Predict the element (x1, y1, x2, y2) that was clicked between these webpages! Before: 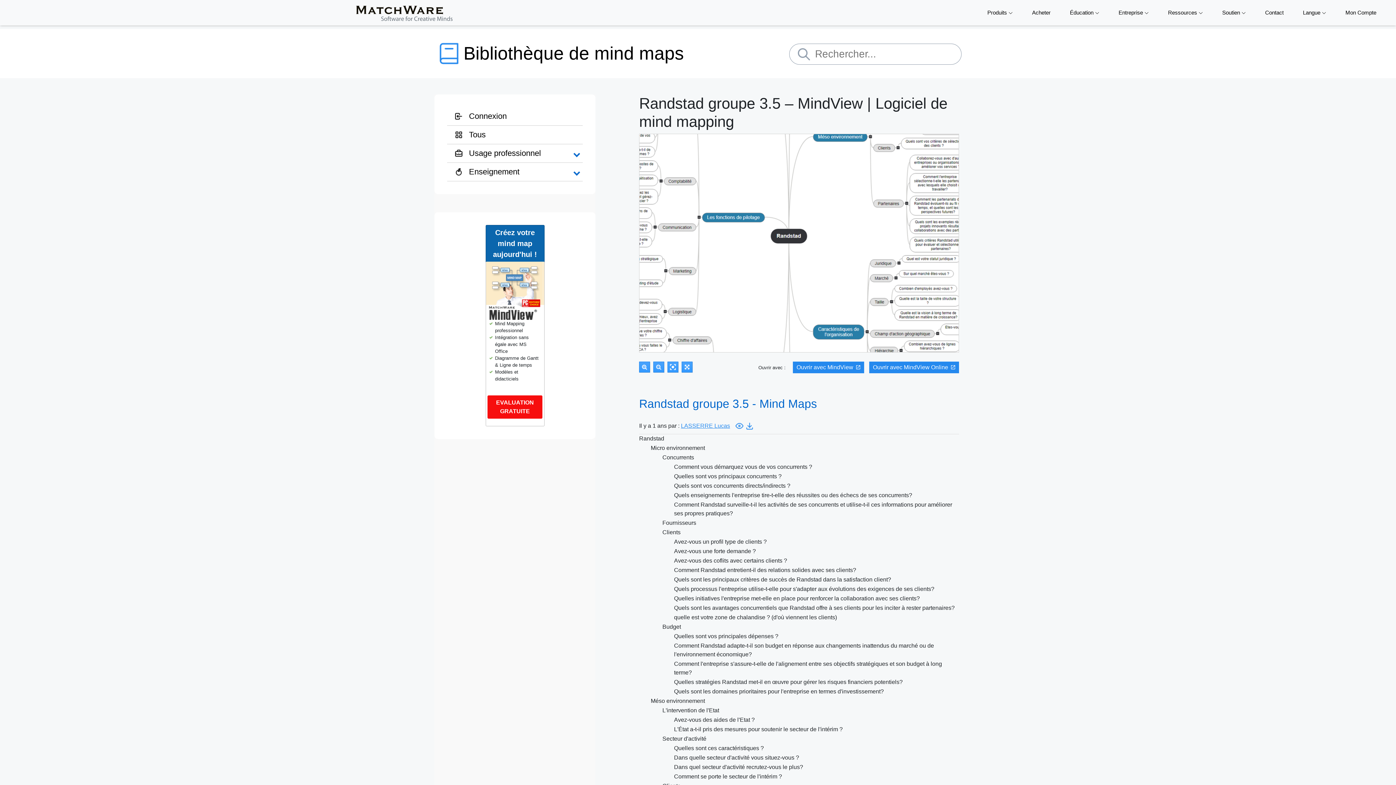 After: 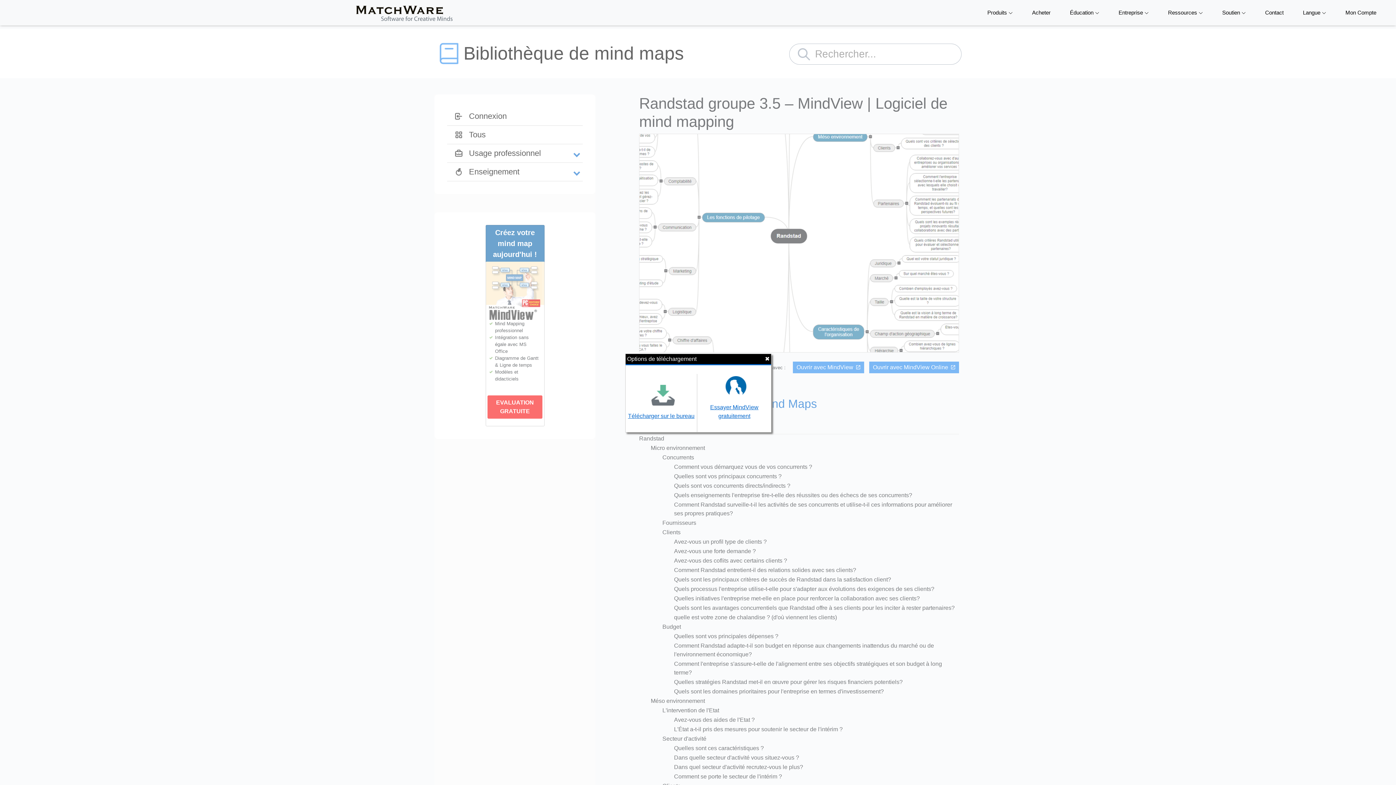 Action: label: Ouvrir avec MindView bbox: (793, 361, 864, 373)